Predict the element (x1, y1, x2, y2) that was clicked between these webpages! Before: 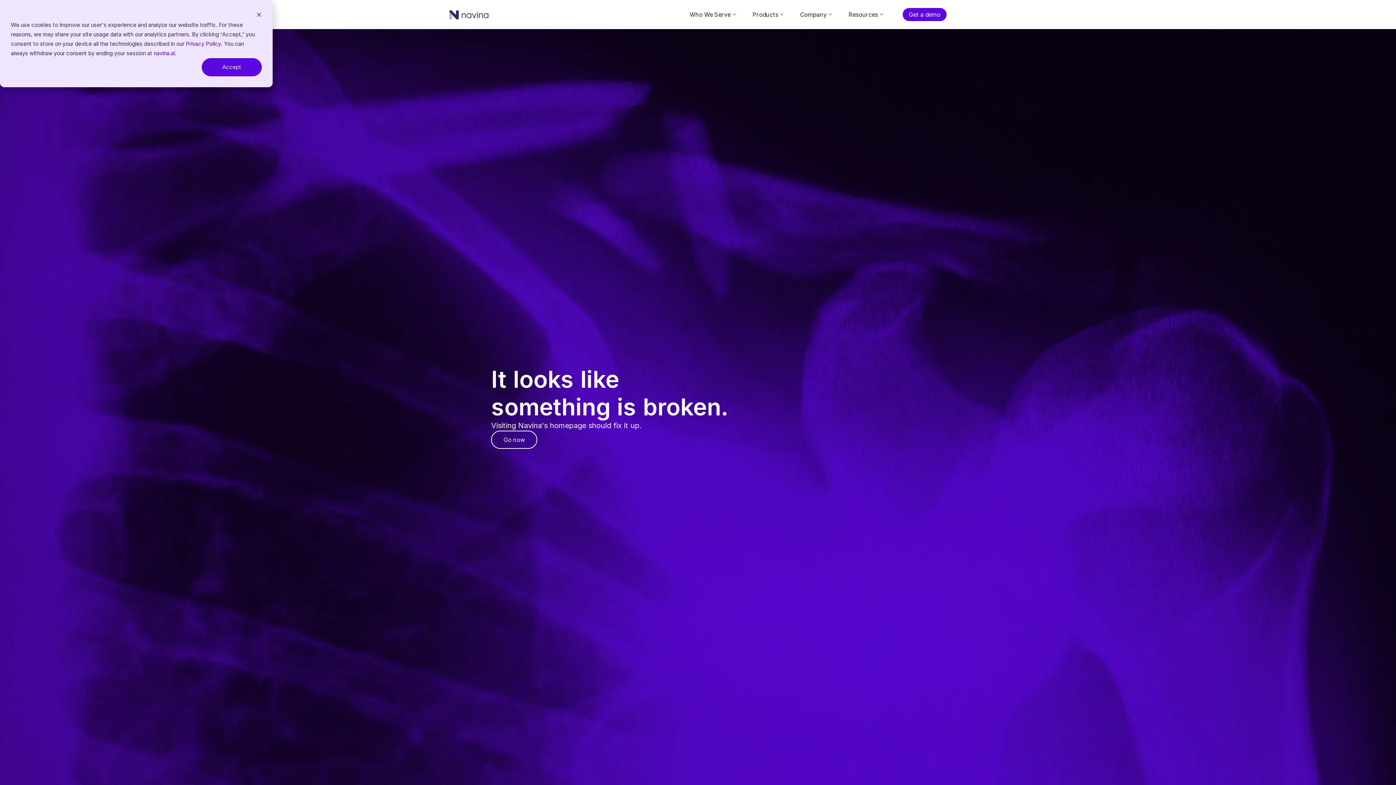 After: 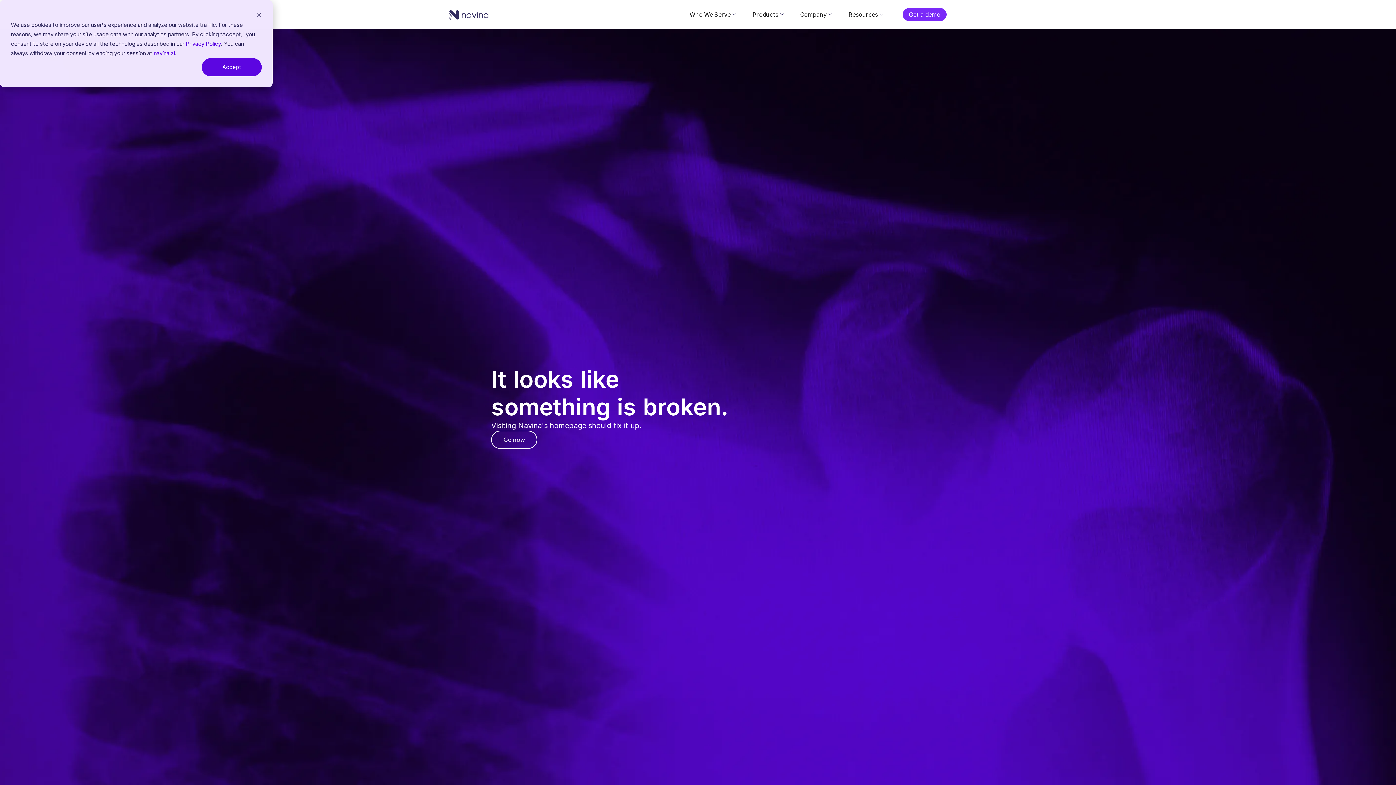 Action: label: Get a demo bbox: (902, 8, 946, 21)